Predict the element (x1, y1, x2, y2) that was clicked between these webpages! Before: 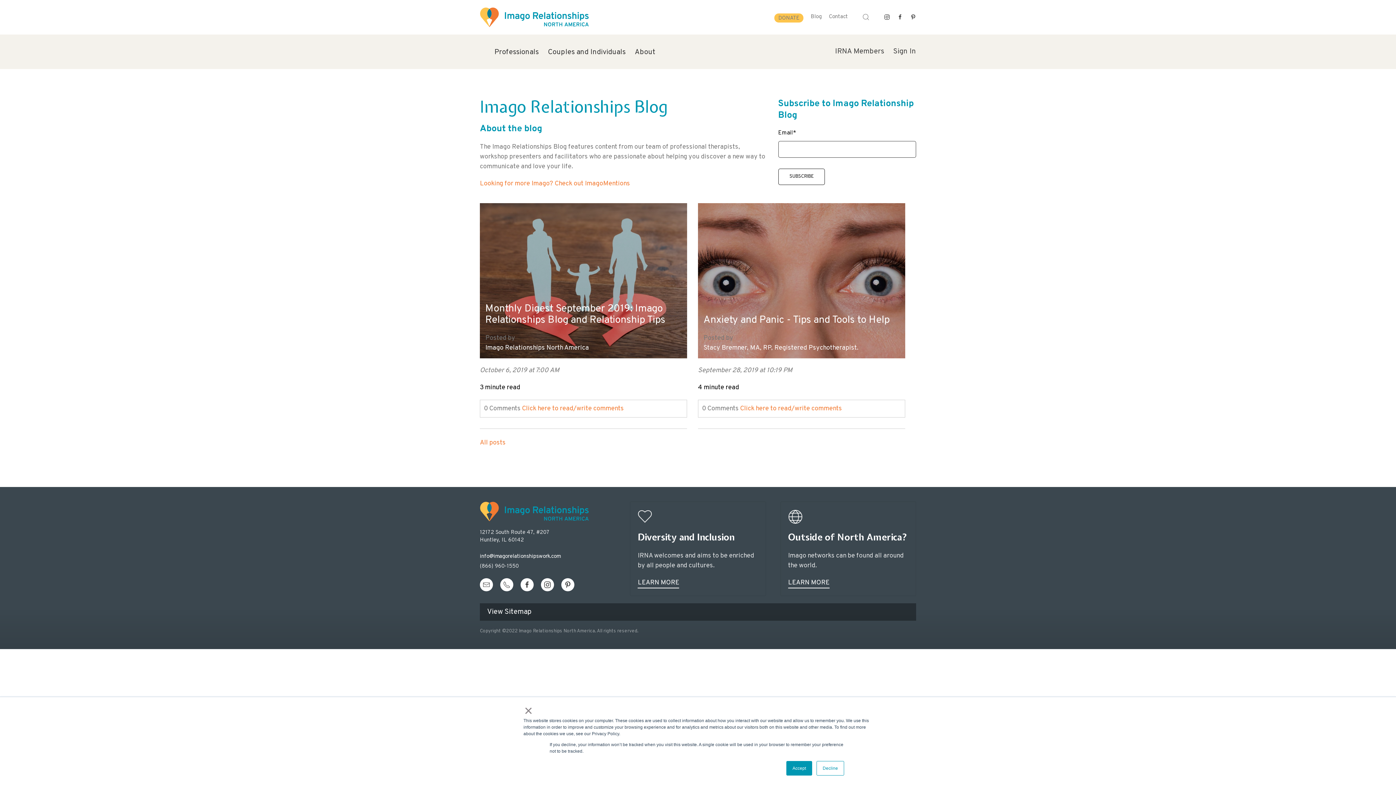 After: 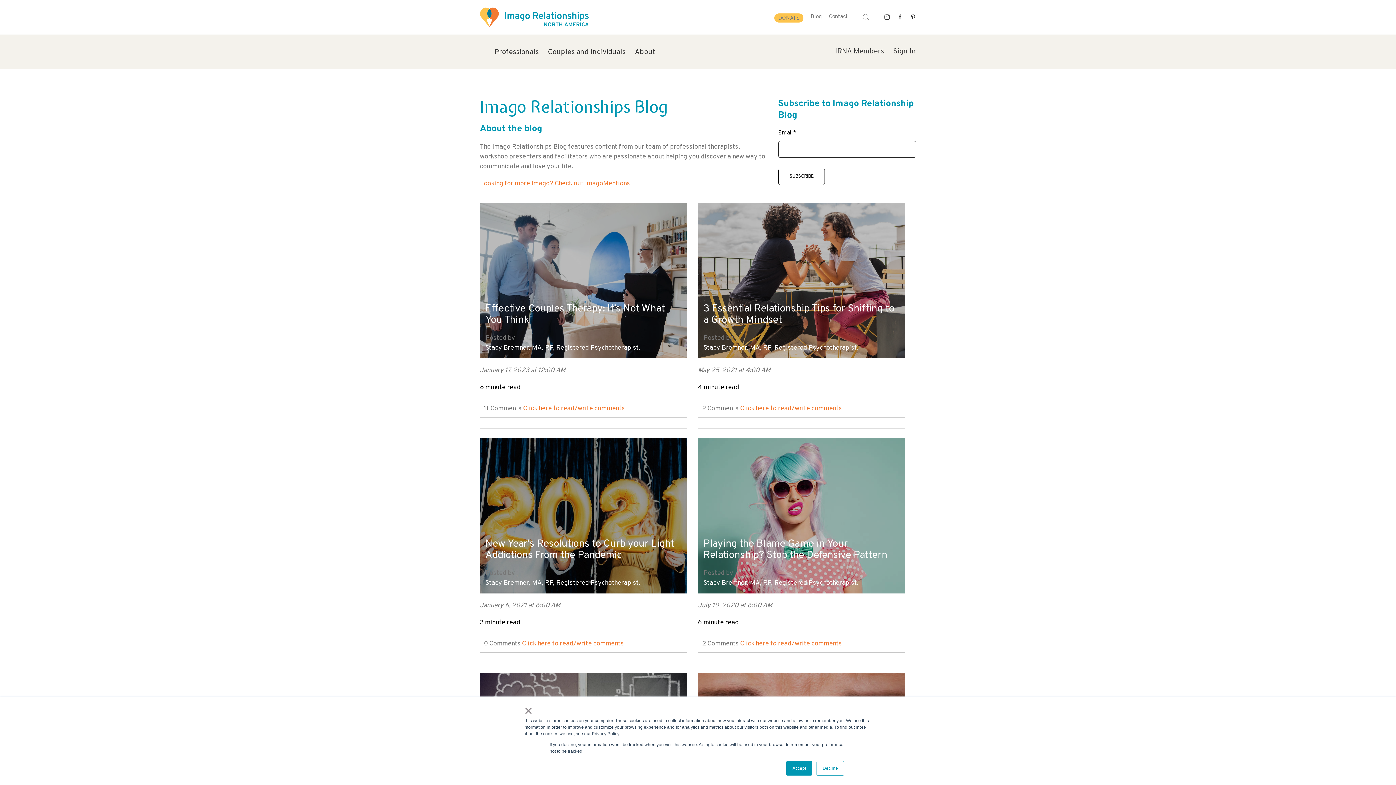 Action: bbox: (703, 343, 889, 353) label: Stacy Bremner, MA, RP, Registered Psychotherapist.